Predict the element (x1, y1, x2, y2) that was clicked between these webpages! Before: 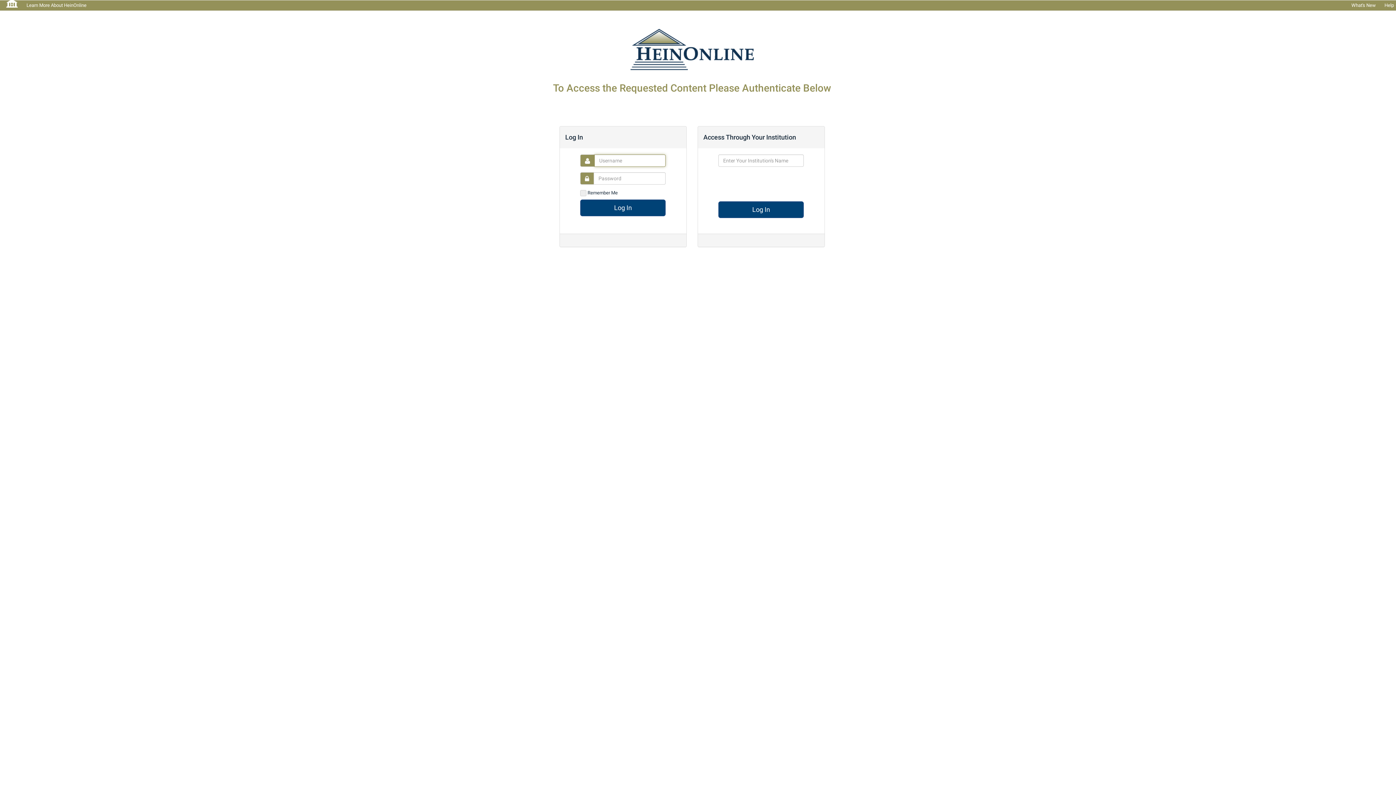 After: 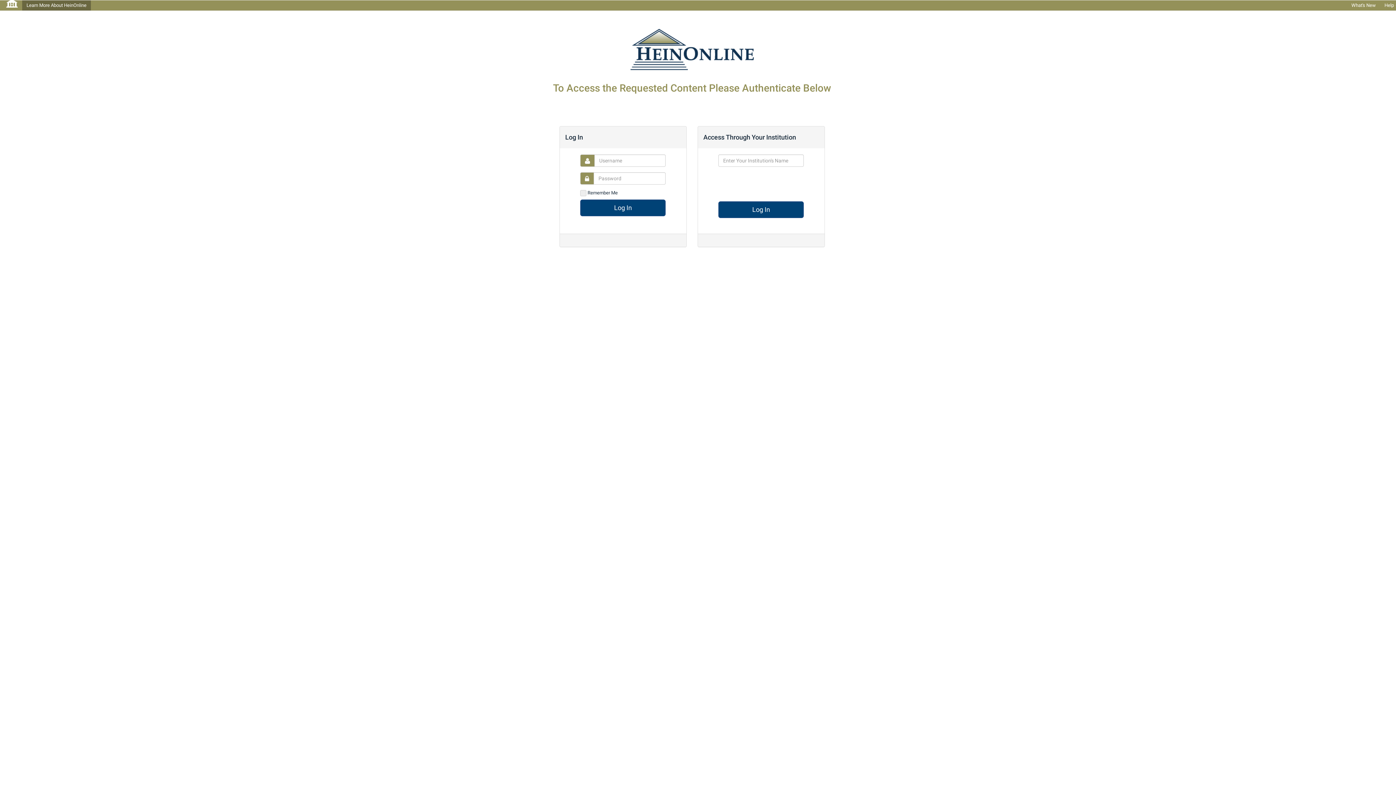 Action: bbox: (22, 0, 90, 10) label: Learn More About HeinOnline